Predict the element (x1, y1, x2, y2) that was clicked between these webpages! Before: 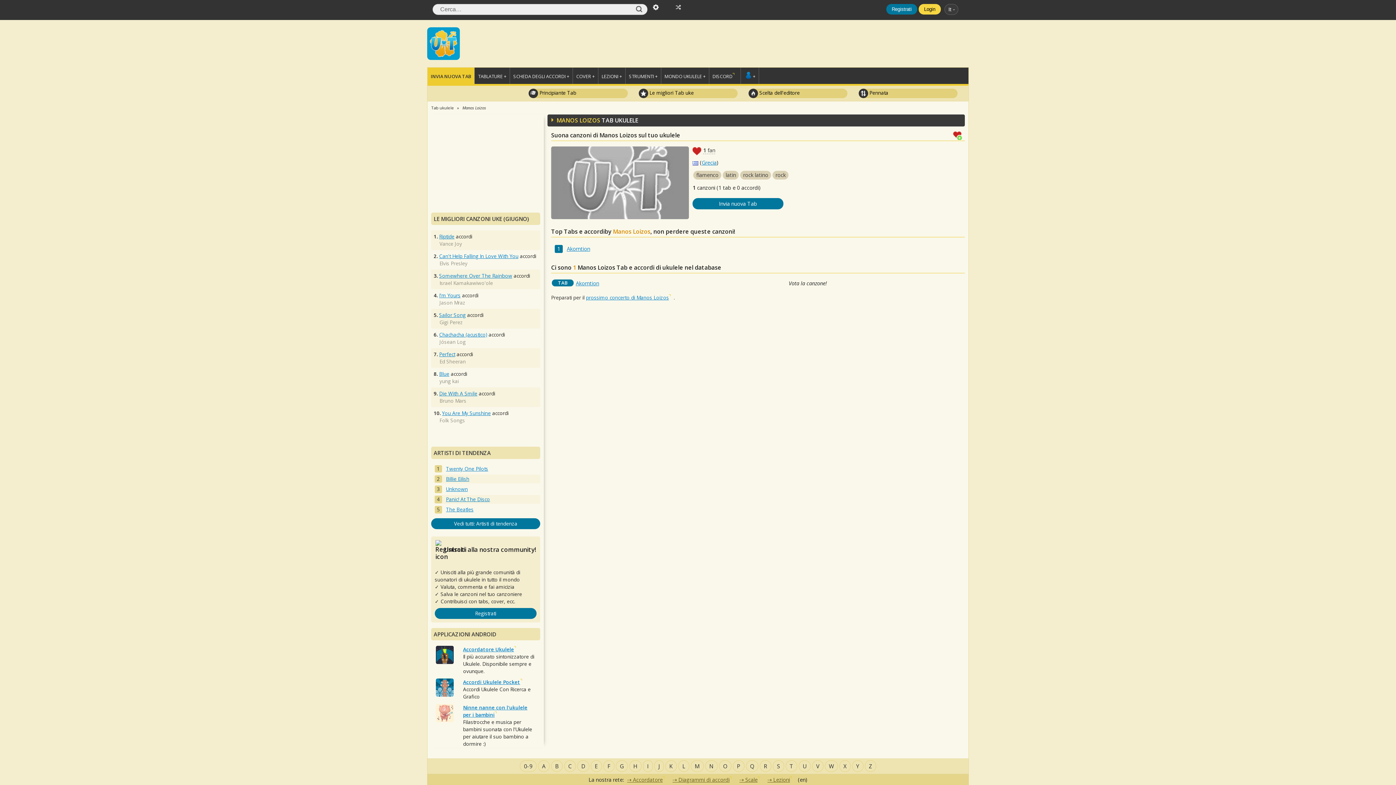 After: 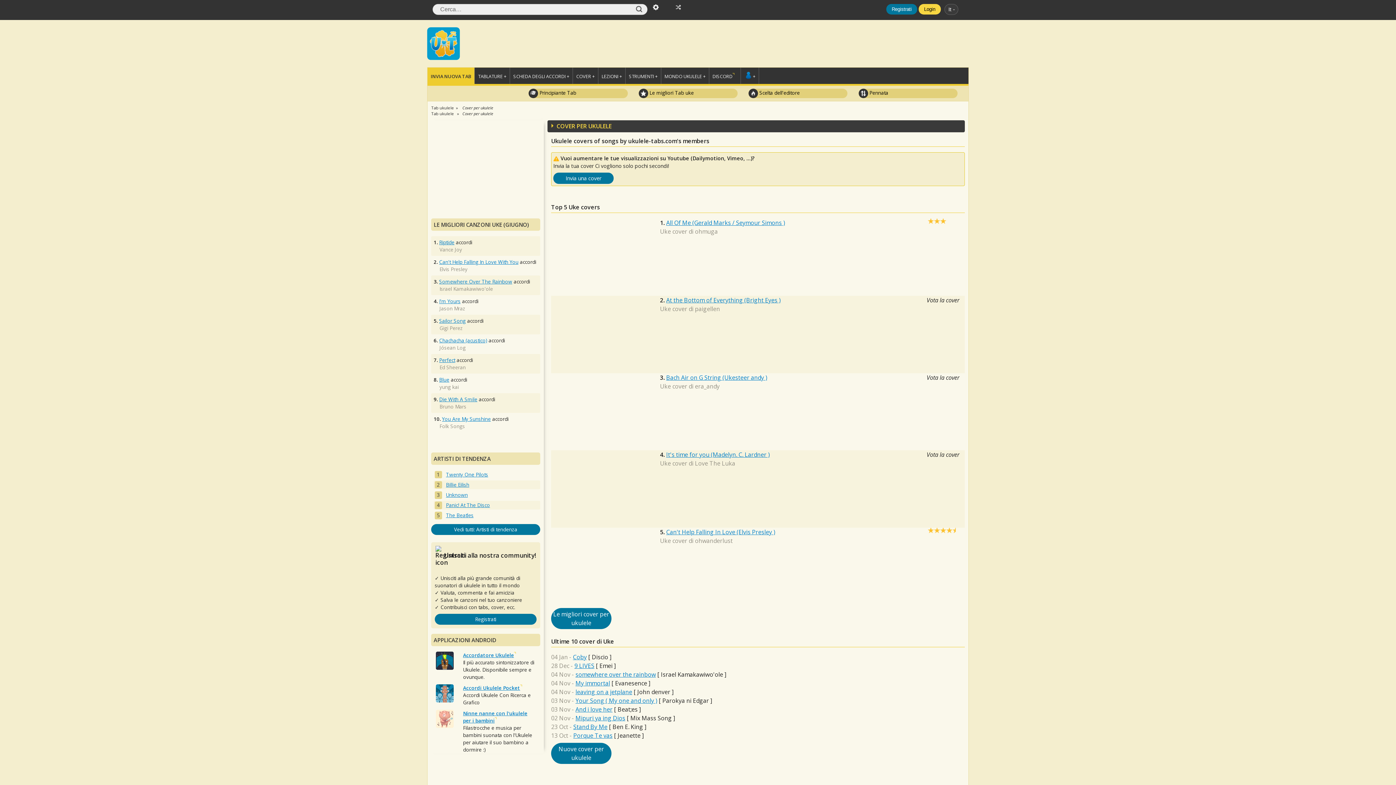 Action: label: COVER + bbox: (573, 67, 598, 84)